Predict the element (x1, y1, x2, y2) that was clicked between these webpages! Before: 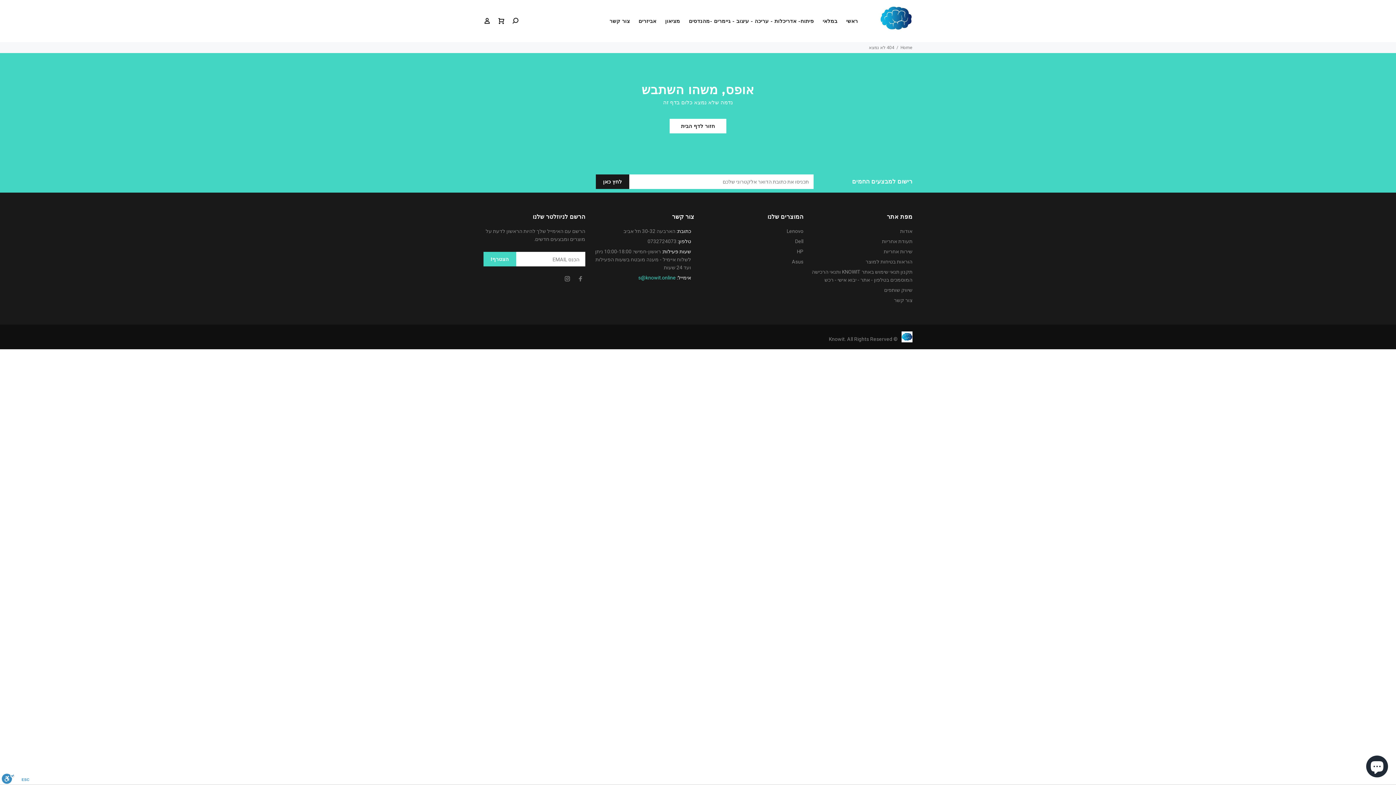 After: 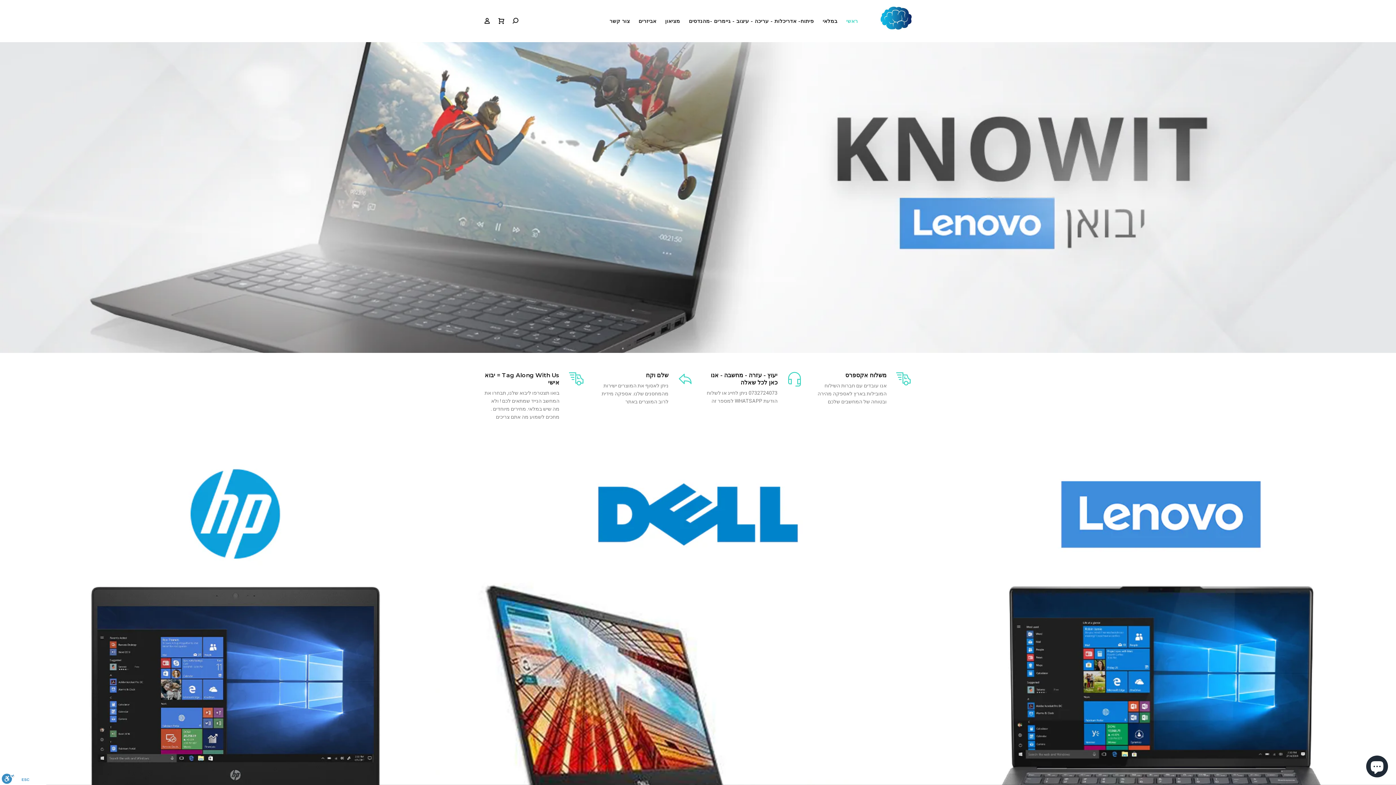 Action: bbox: (880, 2, 912, 34)